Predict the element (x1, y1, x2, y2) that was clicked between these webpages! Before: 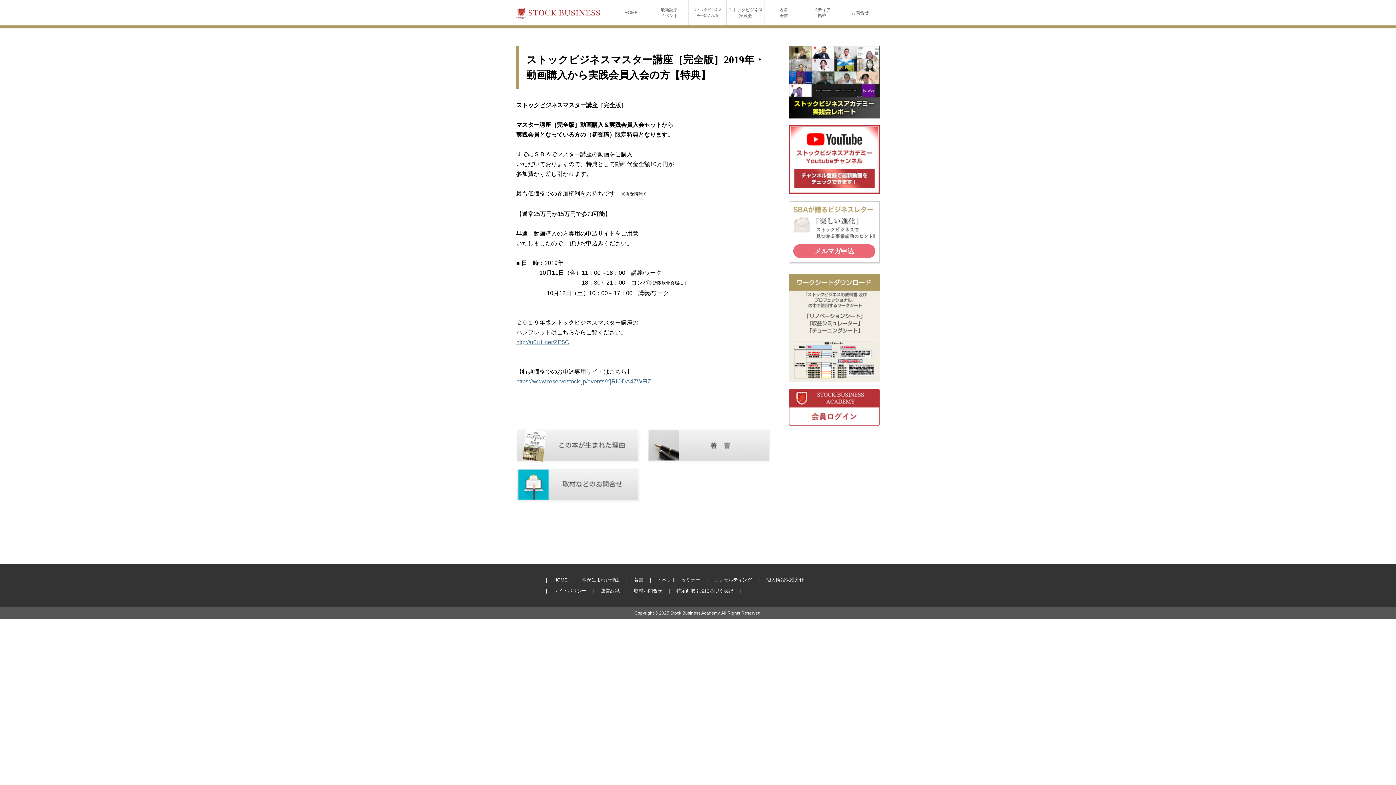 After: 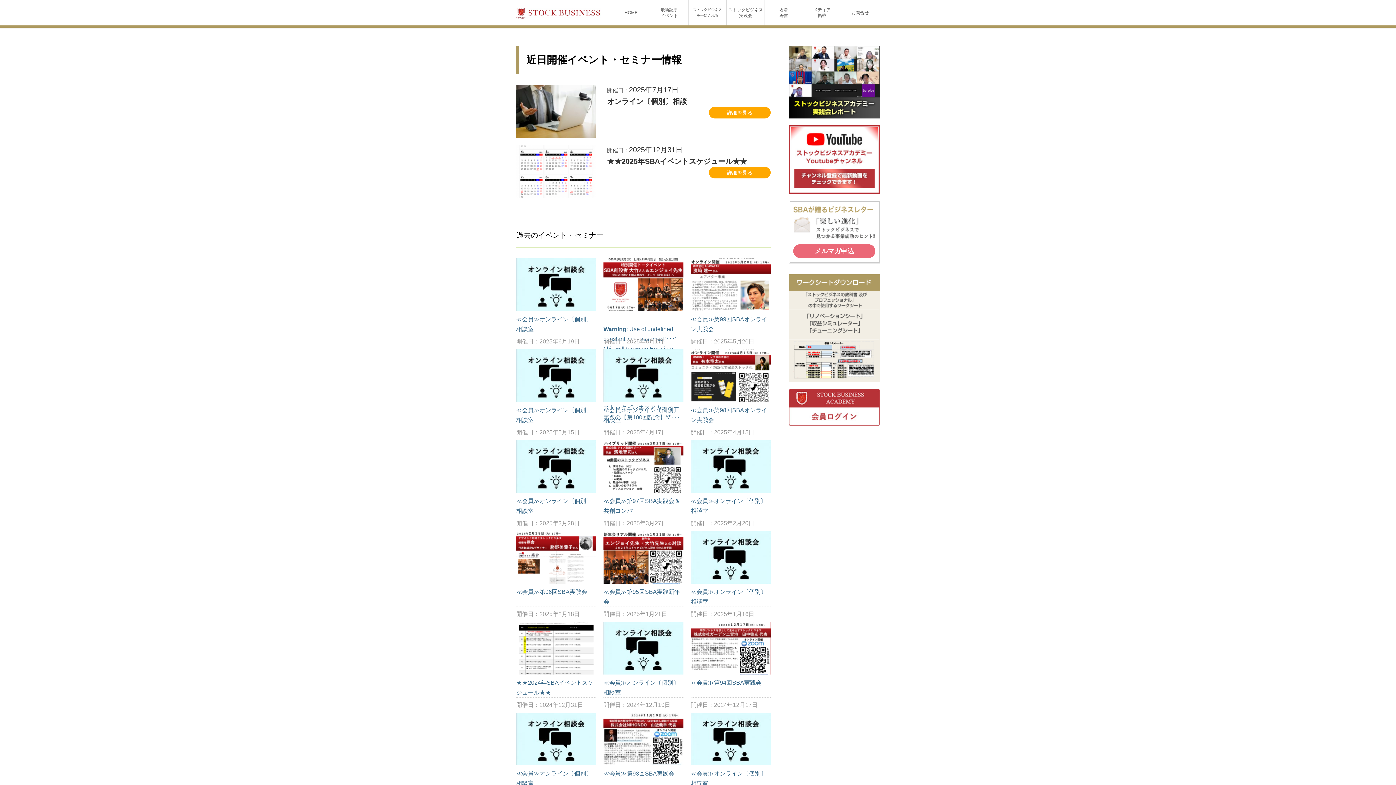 Action: label: イベント・セミナー bbox: (657, 577, 700, 582)